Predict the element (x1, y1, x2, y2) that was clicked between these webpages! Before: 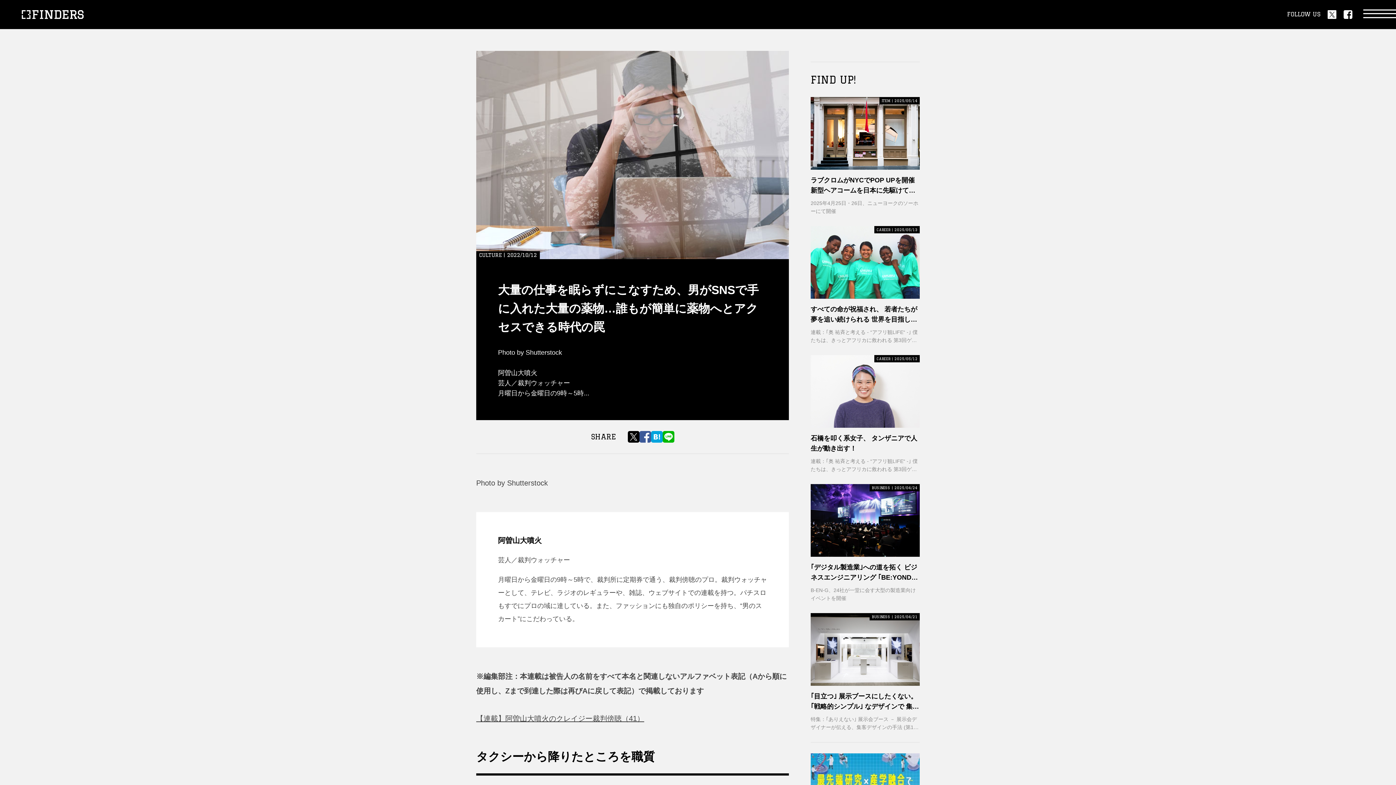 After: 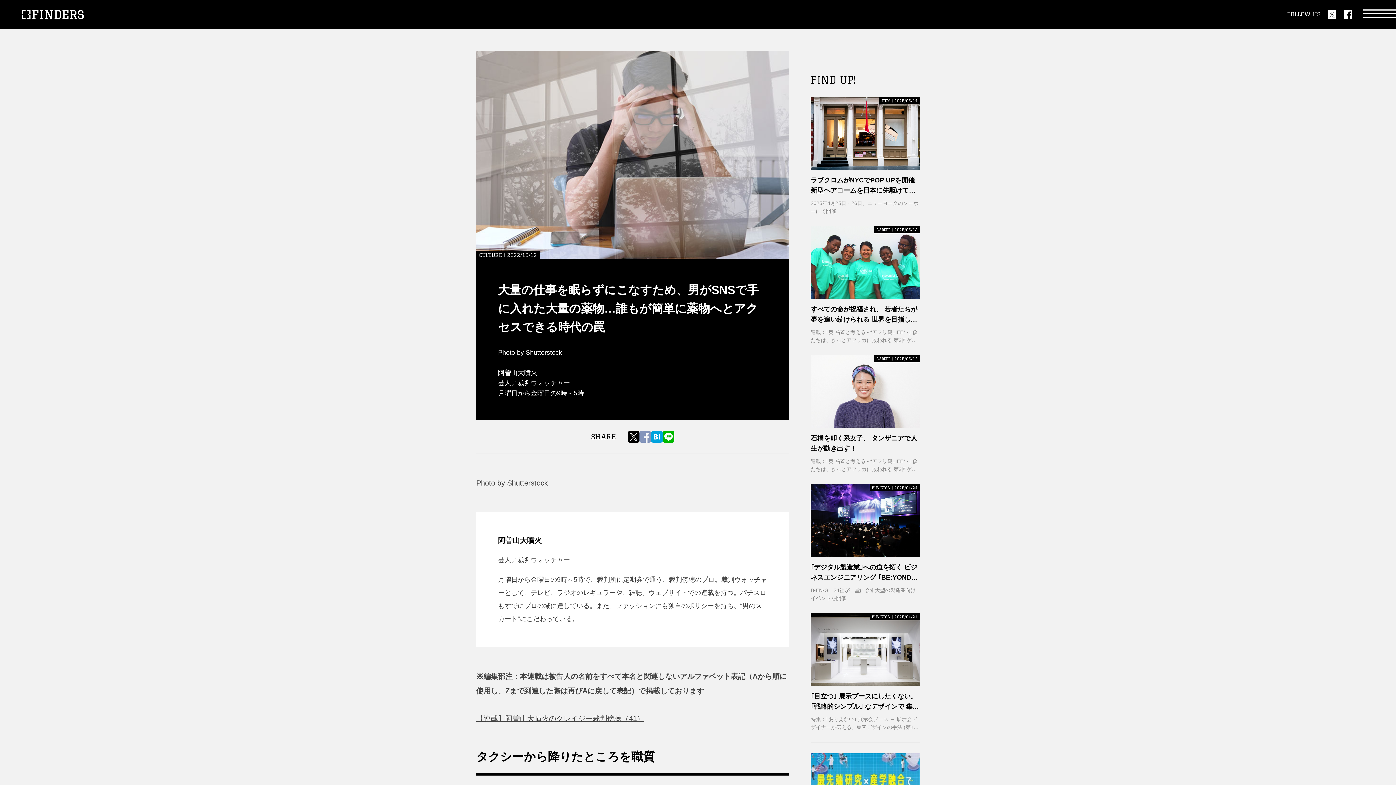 Action: bbox: (639, 431, 651, 443)